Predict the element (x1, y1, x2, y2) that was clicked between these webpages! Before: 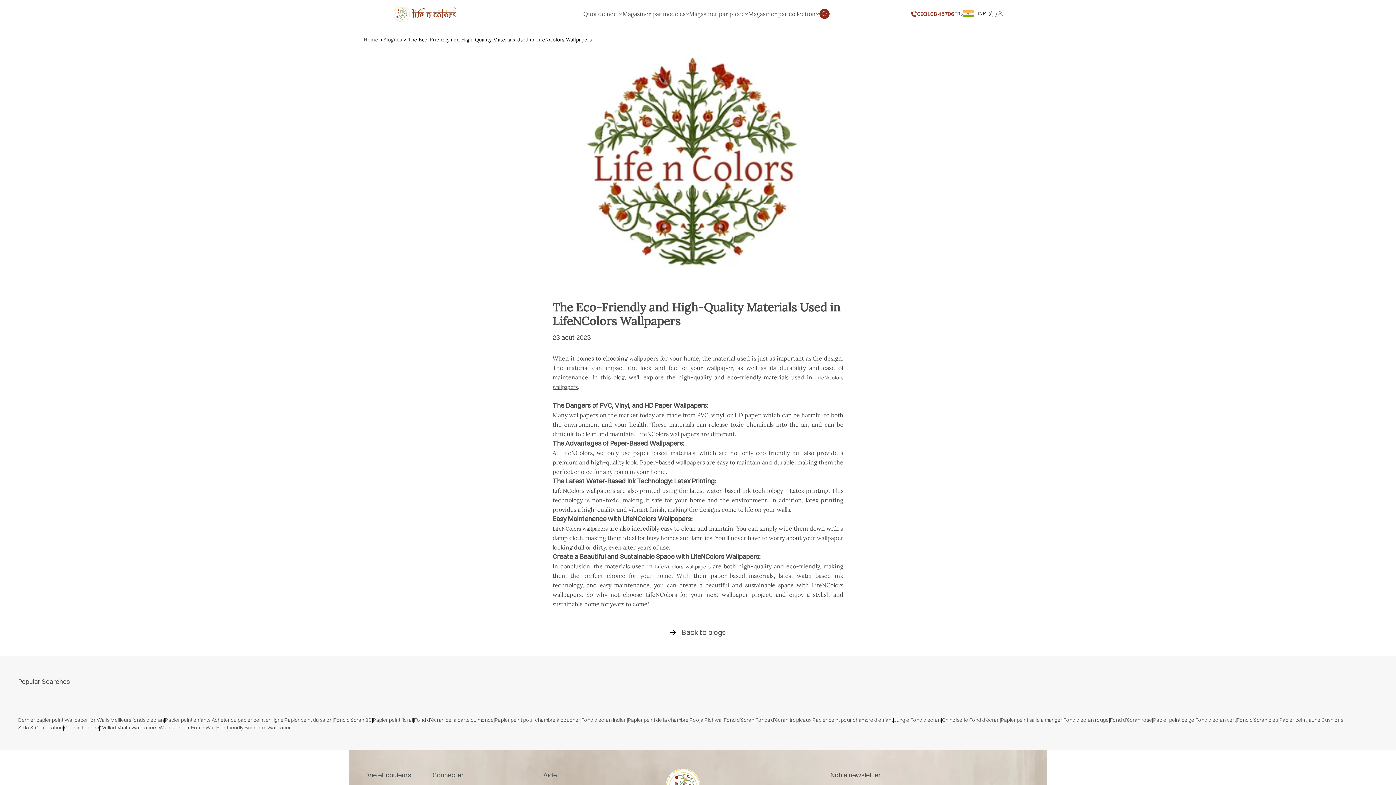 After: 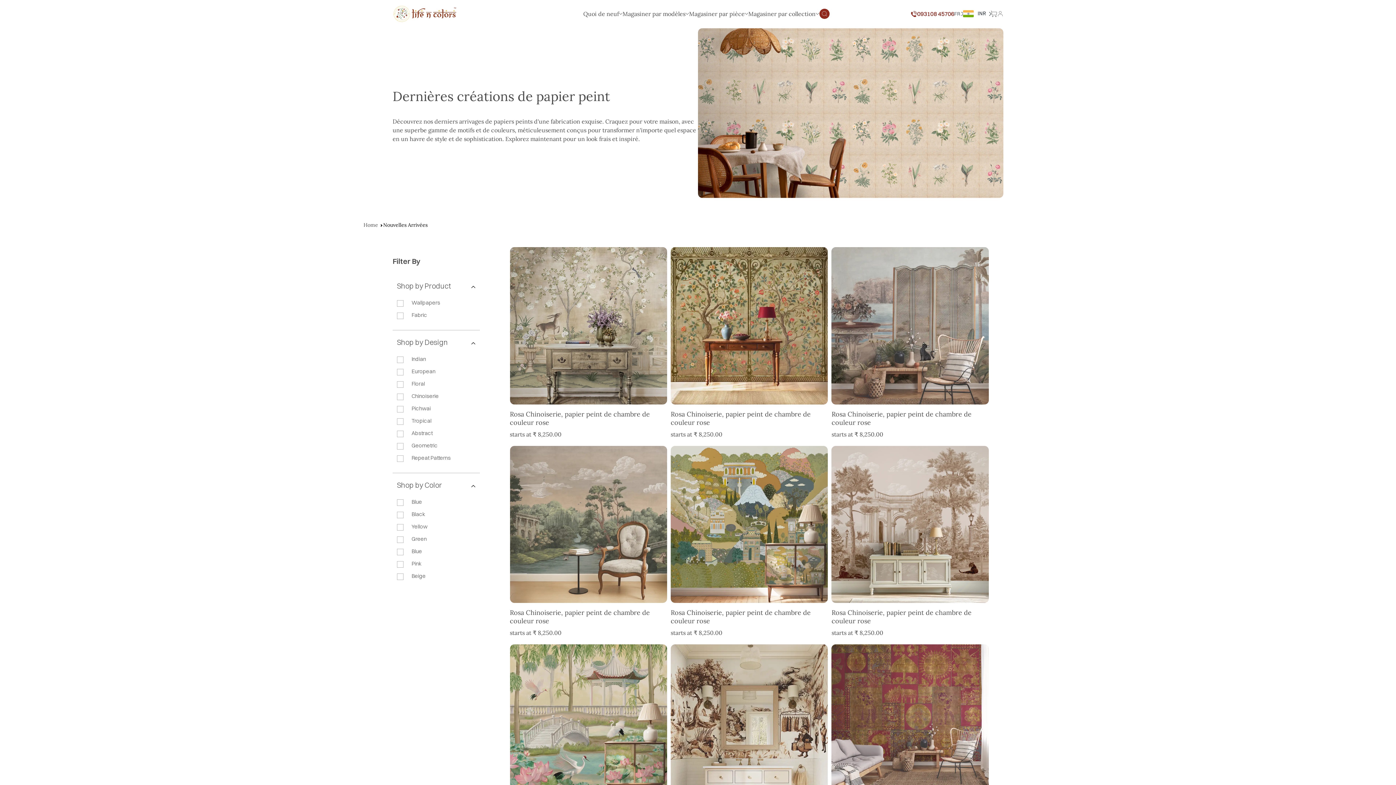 Action: bbox: (18, 716, 63, 723) label: Dernier papier peint